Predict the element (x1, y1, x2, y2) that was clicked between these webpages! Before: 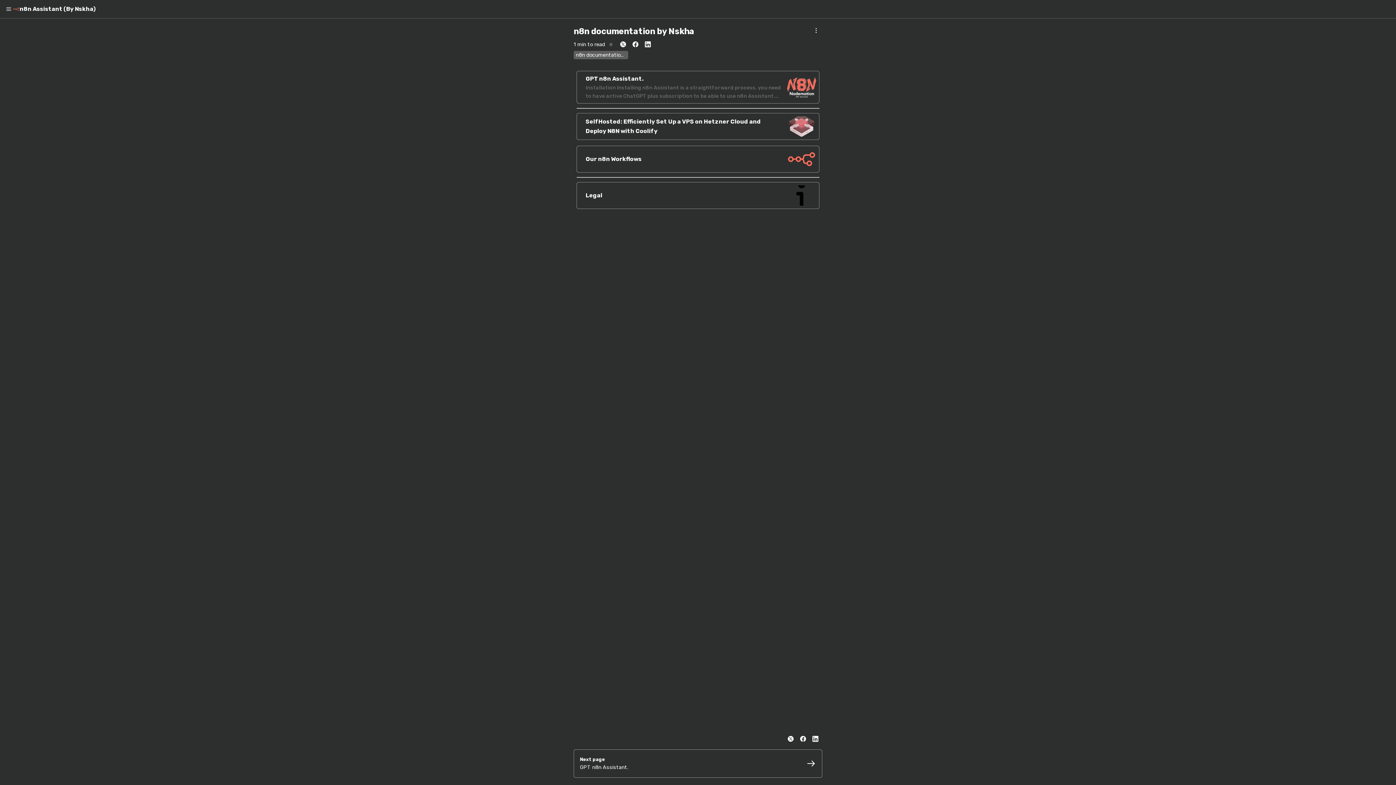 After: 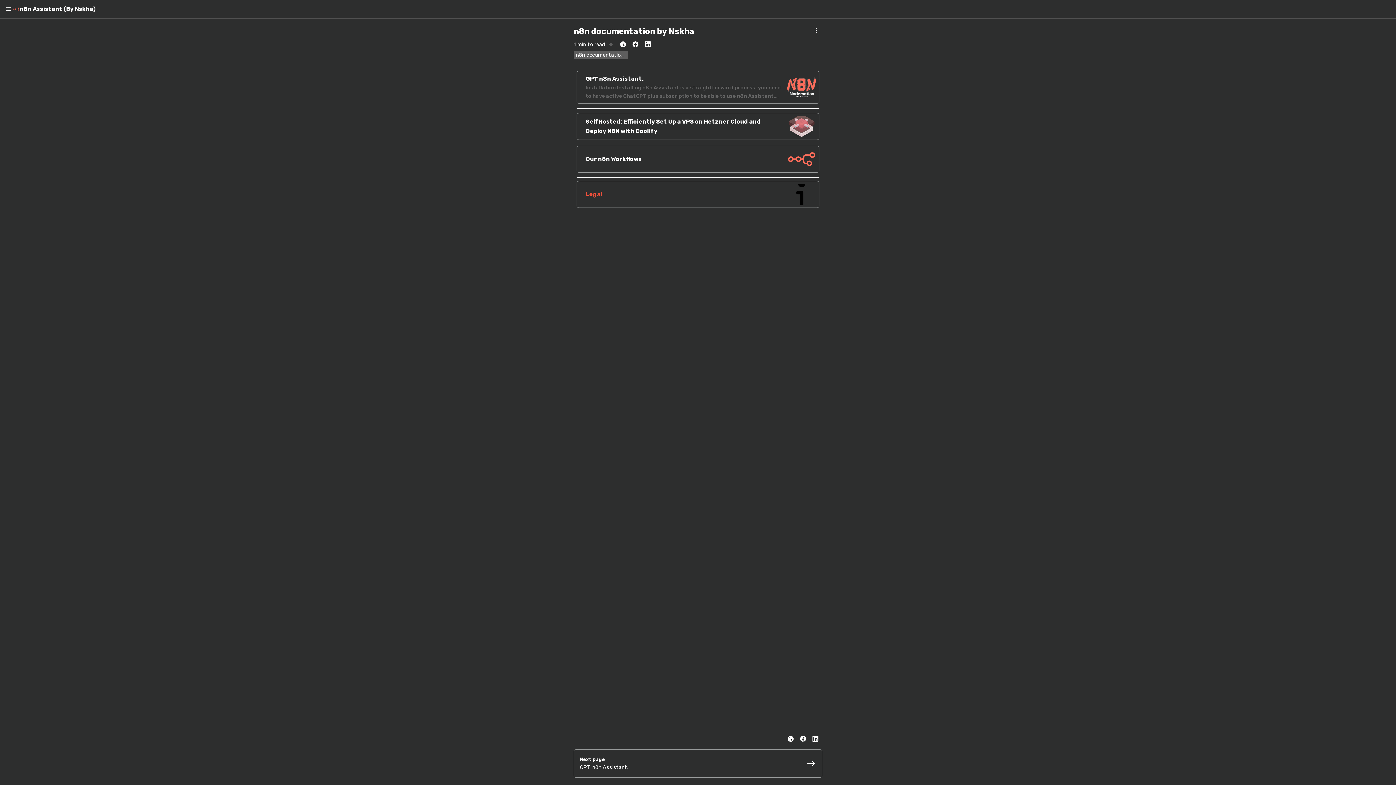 Action: label: Legal bbox: (576, 179, 819, 212)